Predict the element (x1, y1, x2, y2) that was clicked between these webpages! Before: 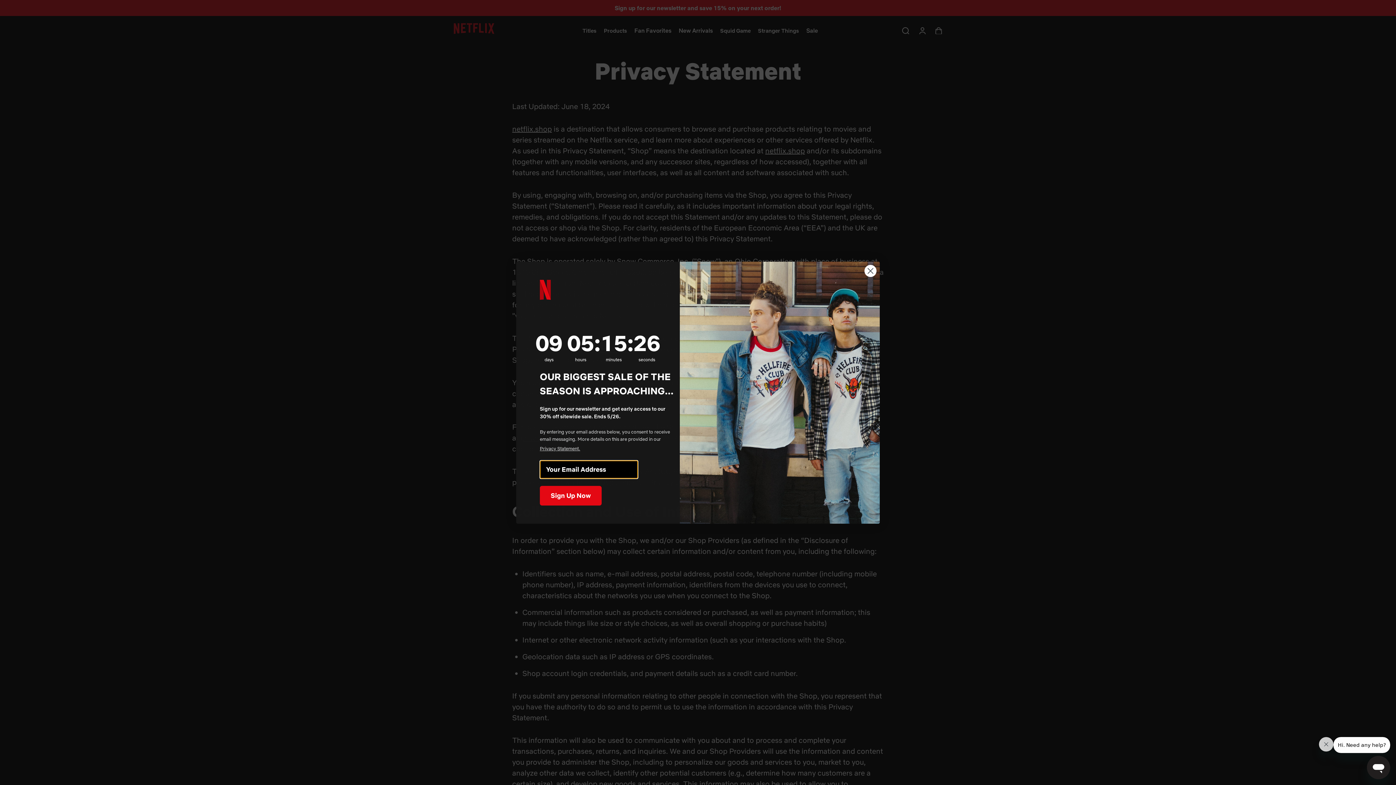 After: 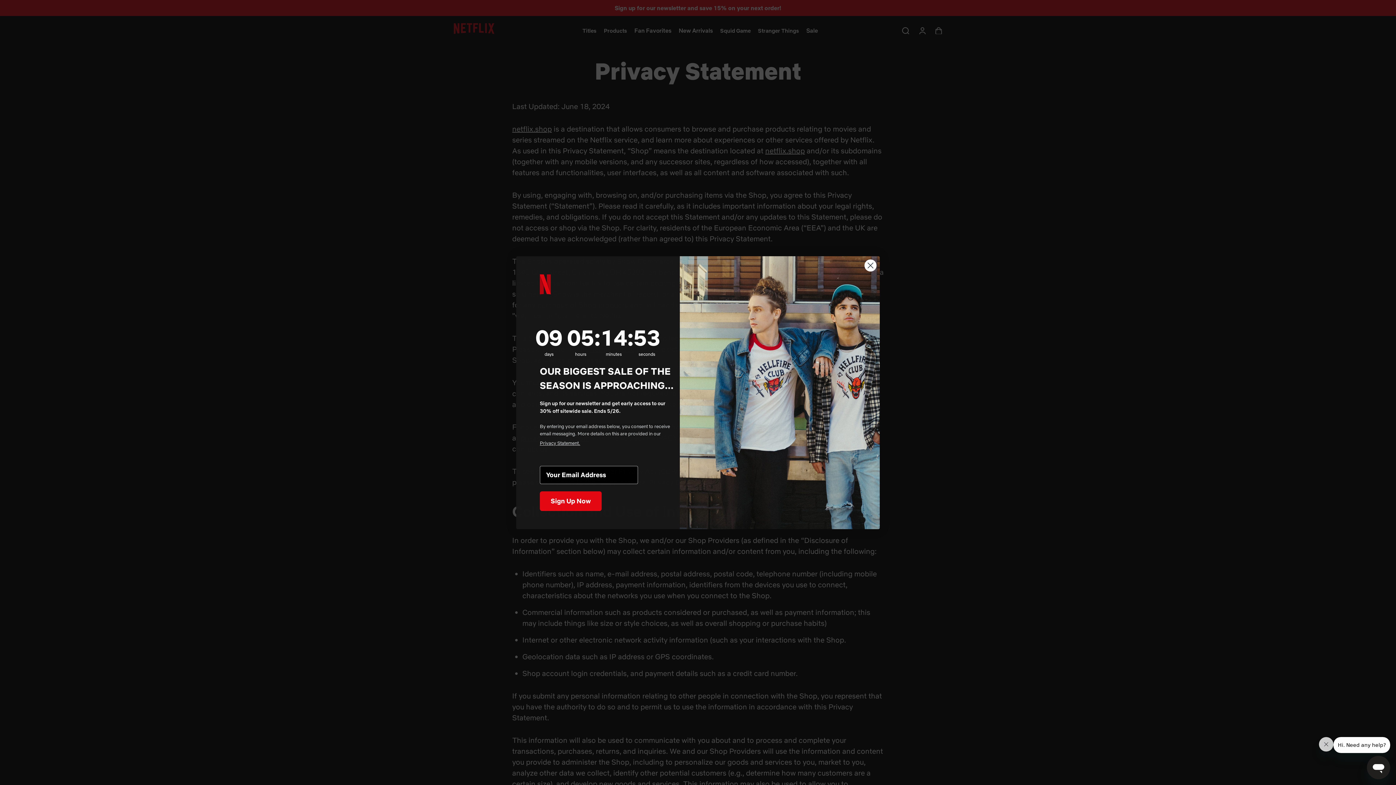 Action: label: Privacy Statement. bbox: (540, 443, 580, 452)